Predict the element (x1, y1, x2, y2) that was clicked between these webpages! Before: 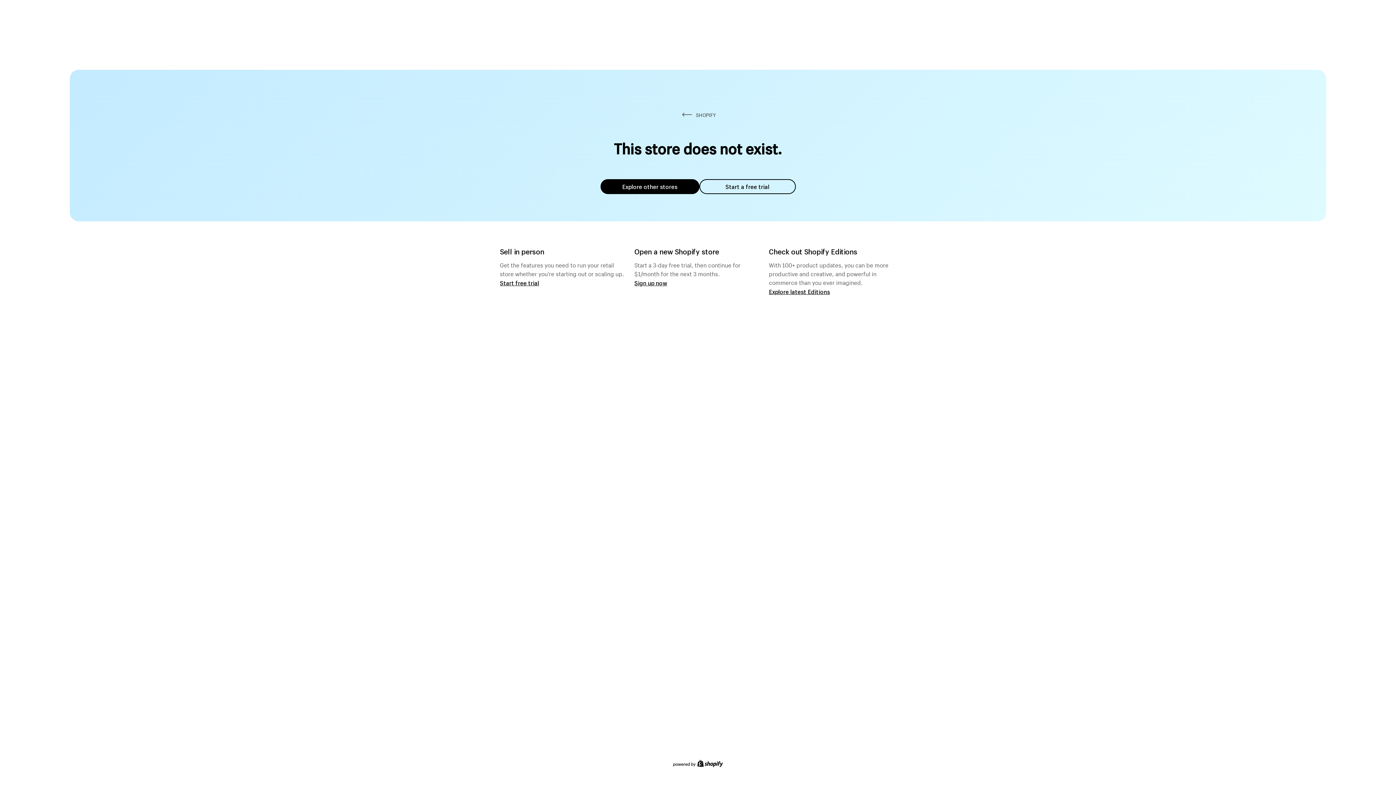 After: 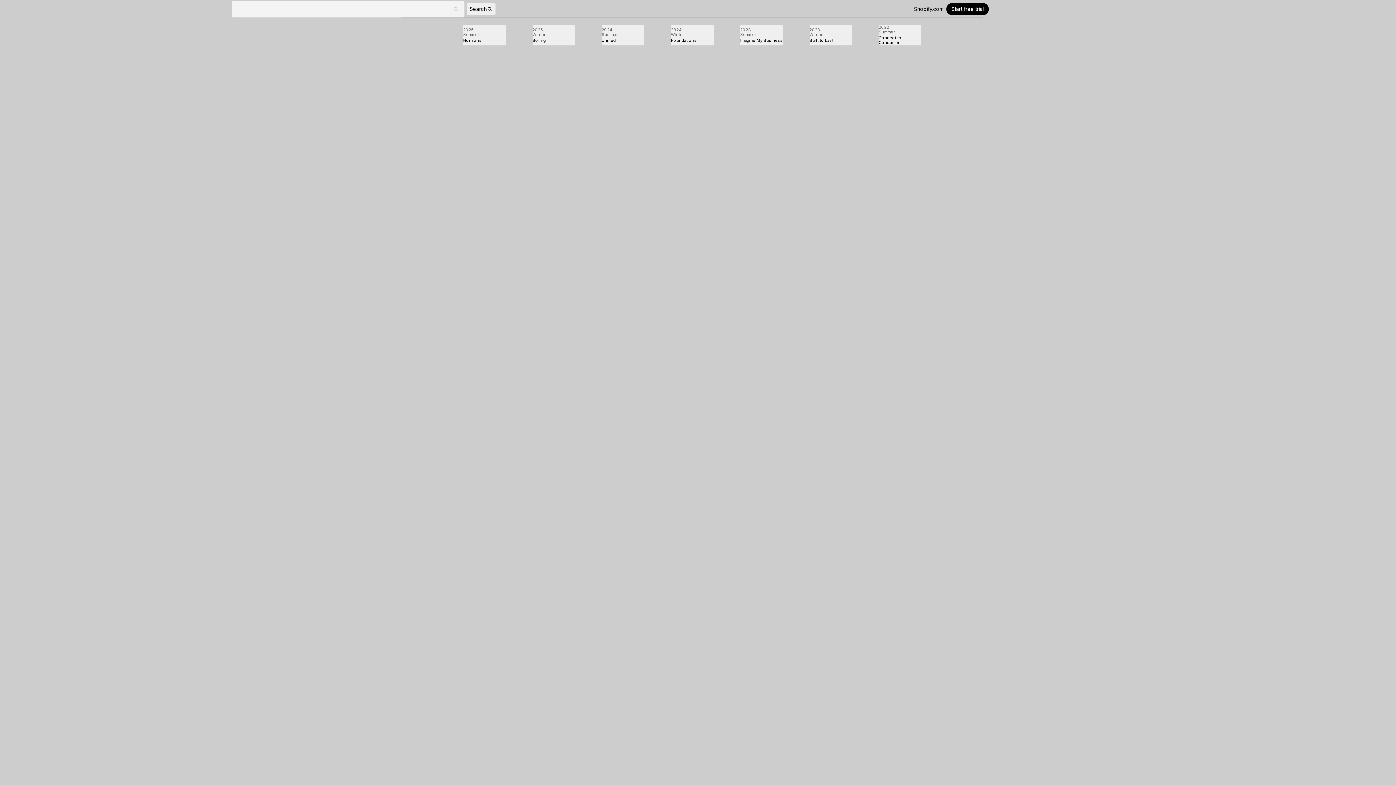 Action: label: Explore latest Editions bbox: (769, 287, 830, 295)